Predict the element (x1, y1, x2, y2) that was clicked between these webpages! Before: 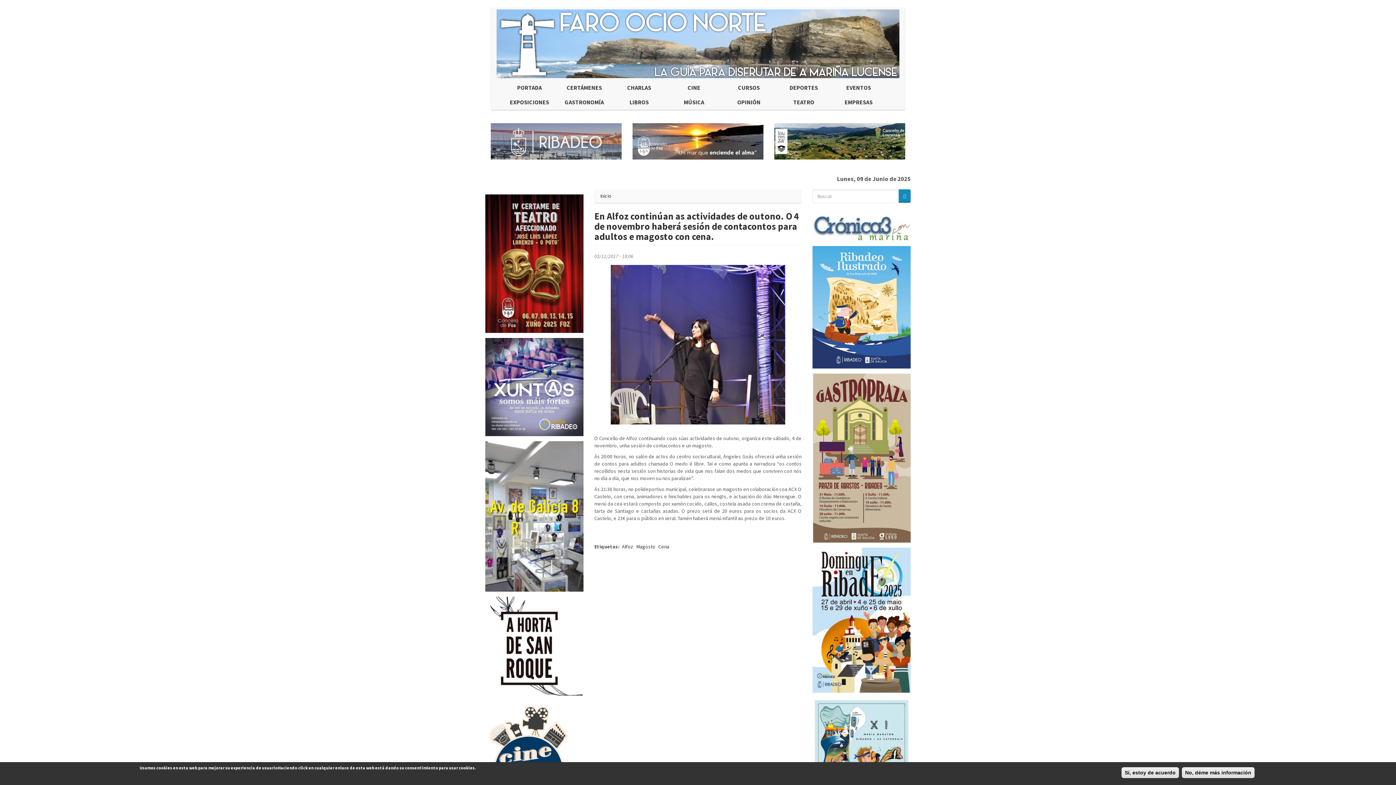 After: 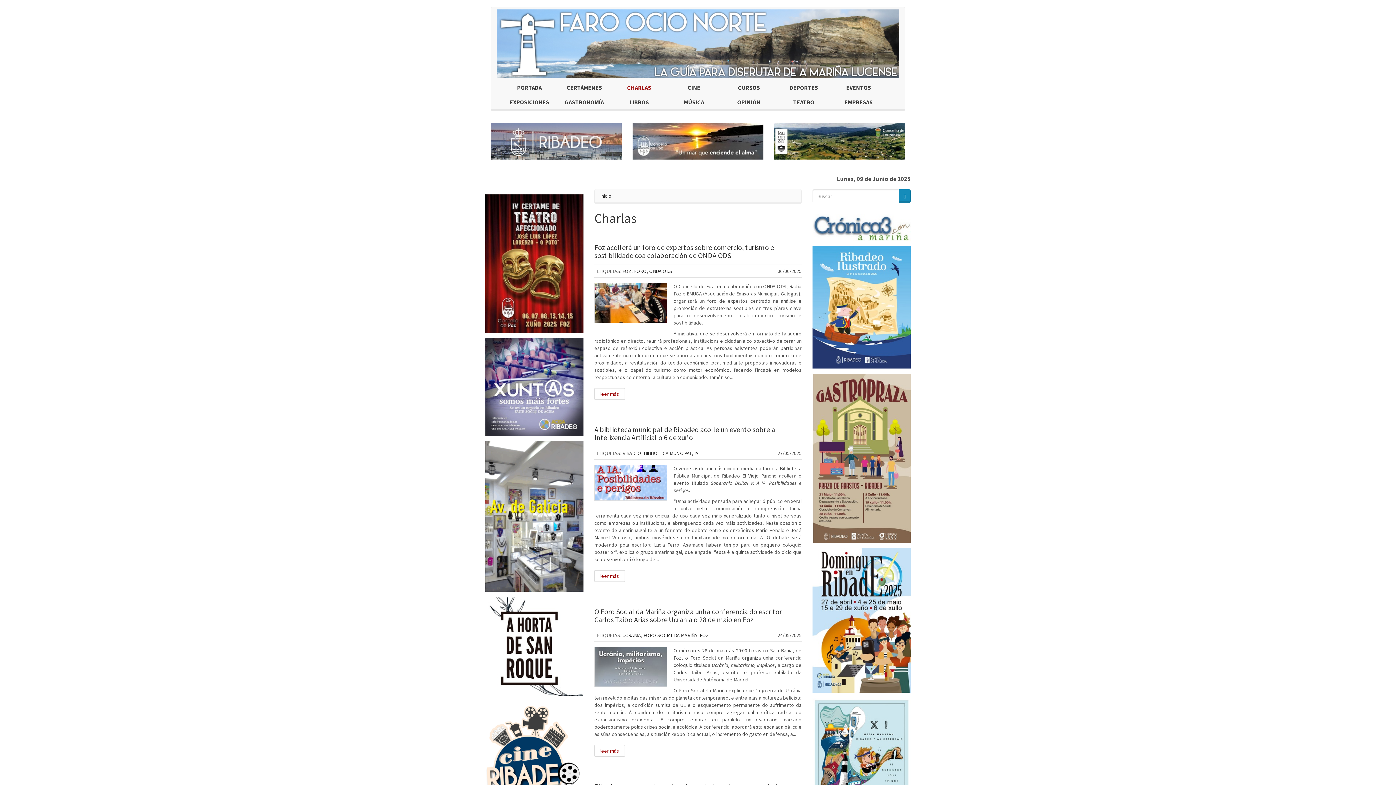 Action: bbox: (611, 80, 666, 95) label: CHARLAS